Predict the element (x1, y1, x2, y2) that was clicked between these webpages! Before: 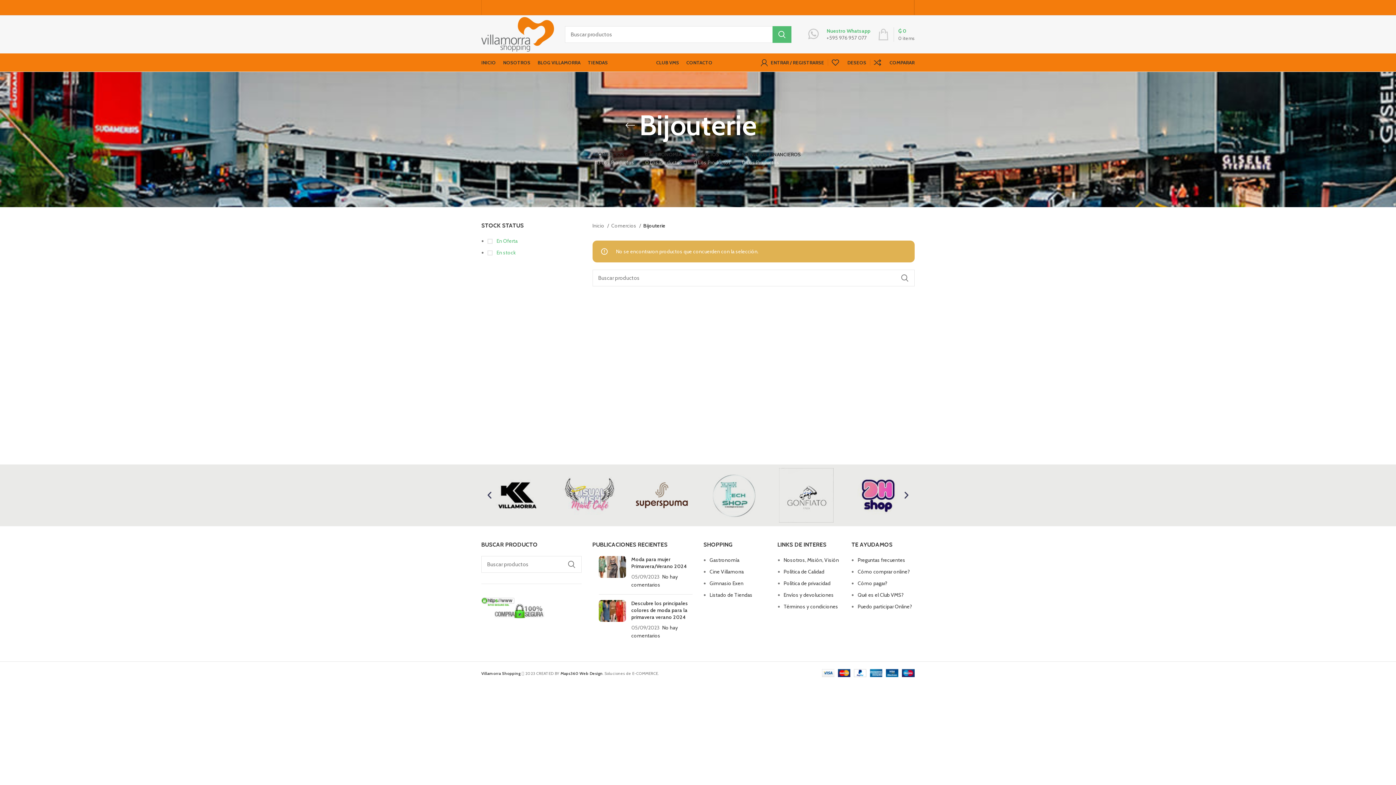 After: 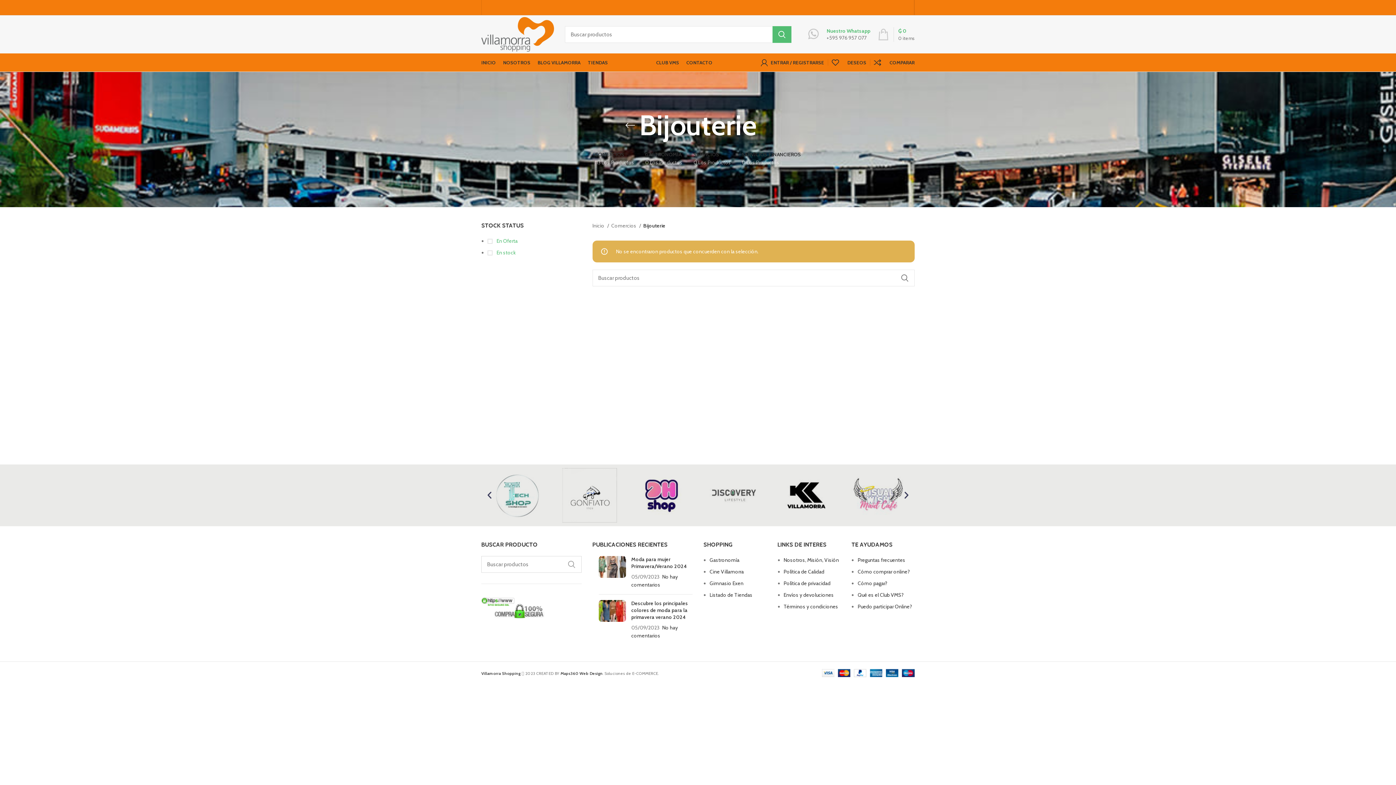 Action: bbox: (562, 556, 580, 573) label: BUSCAR PRODUCTOS